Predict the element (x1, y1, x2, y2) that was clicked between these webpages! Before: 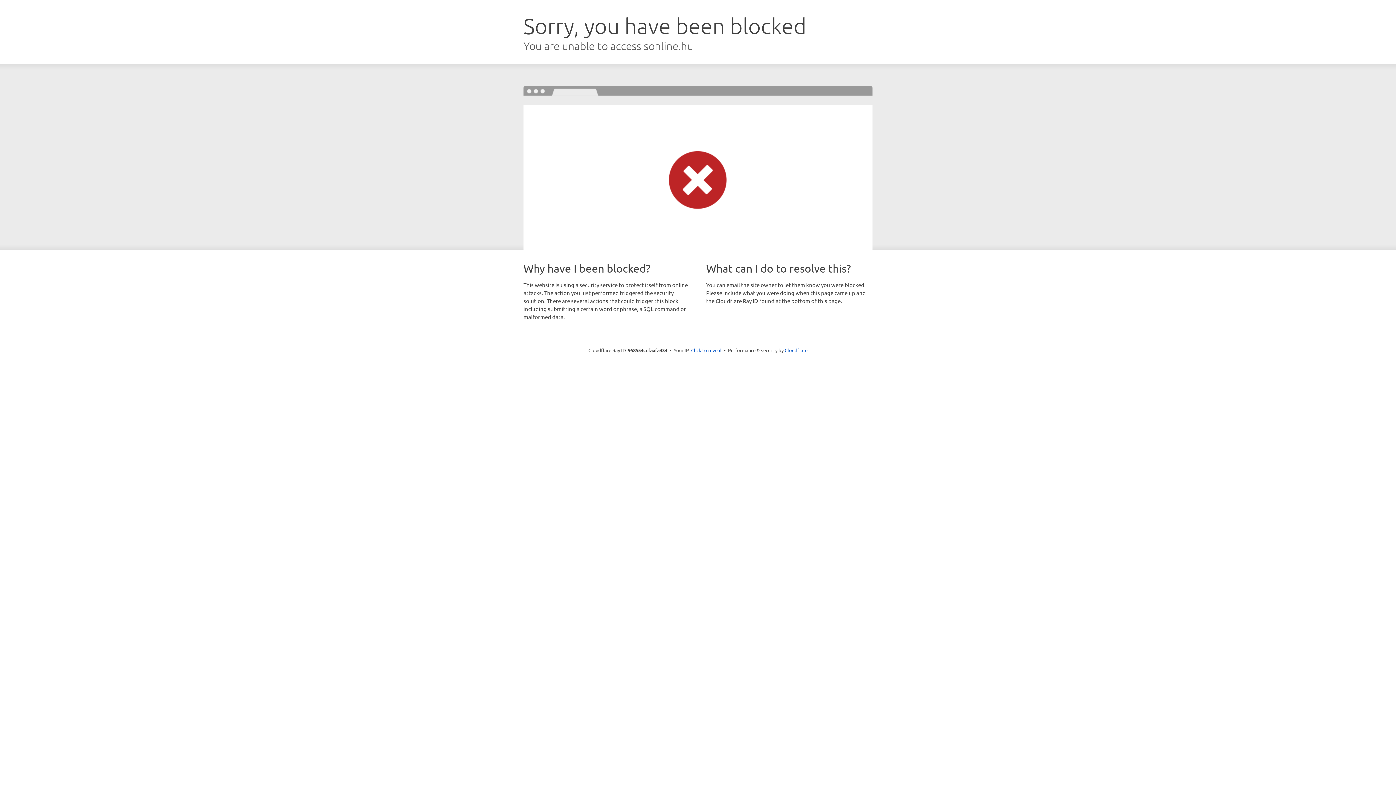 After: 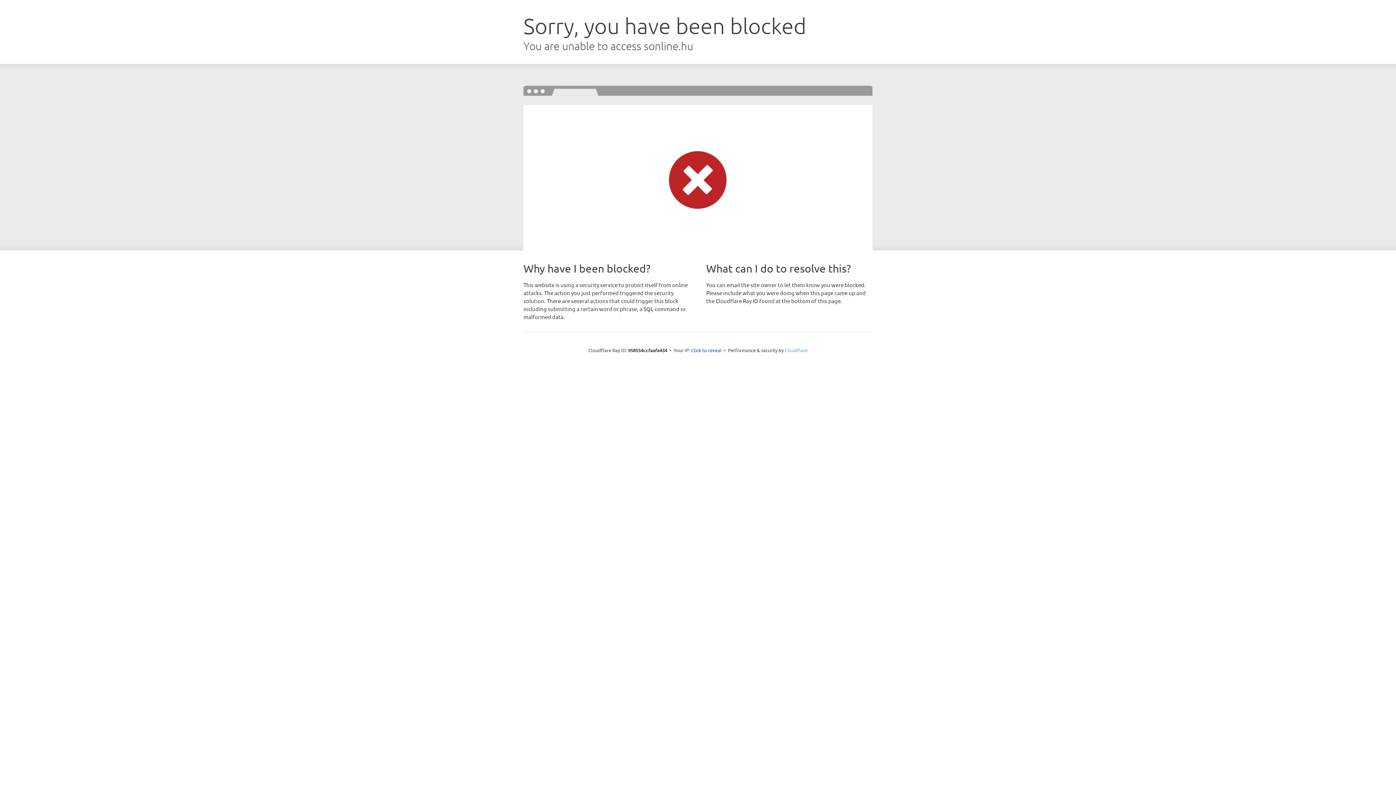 Action: label: Cloudflare bbox: (784, 347, 807, 353)